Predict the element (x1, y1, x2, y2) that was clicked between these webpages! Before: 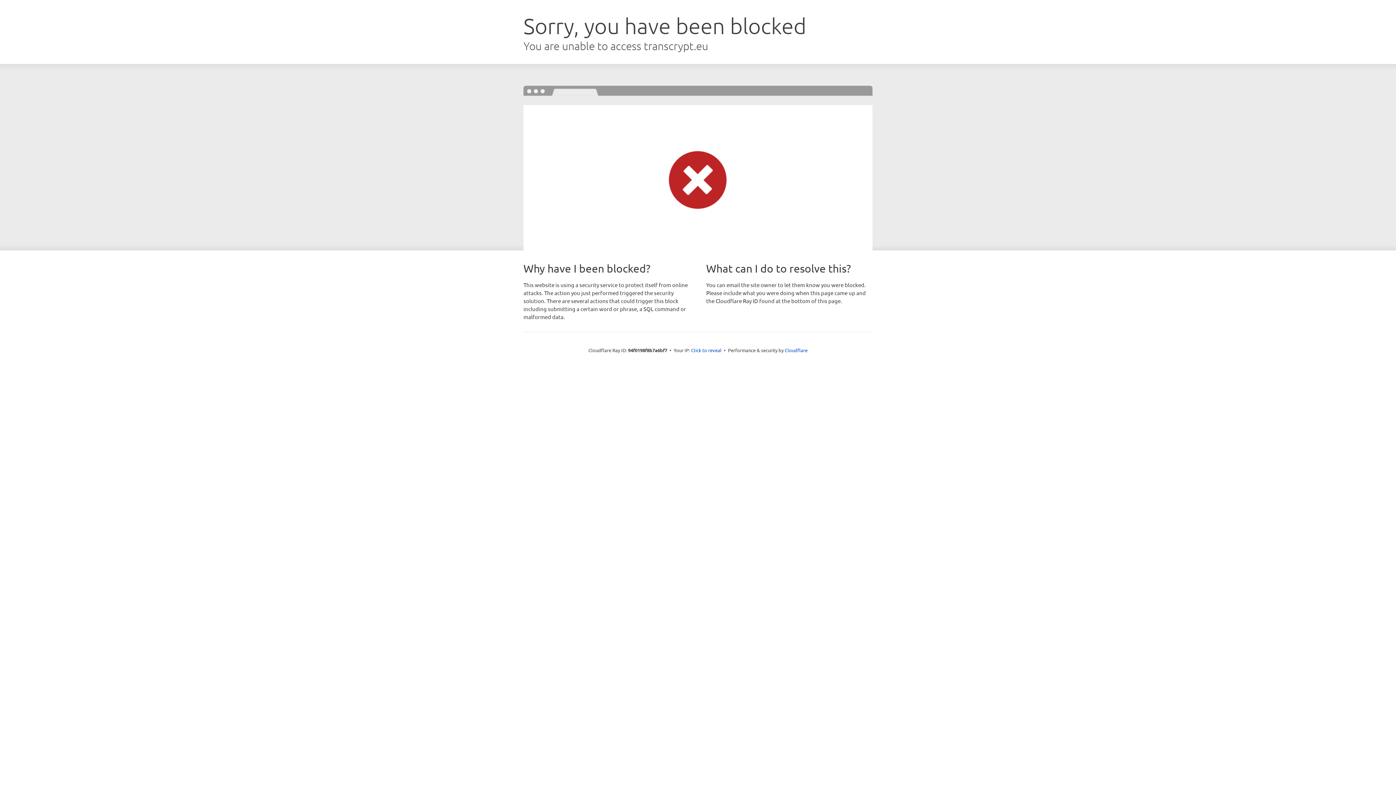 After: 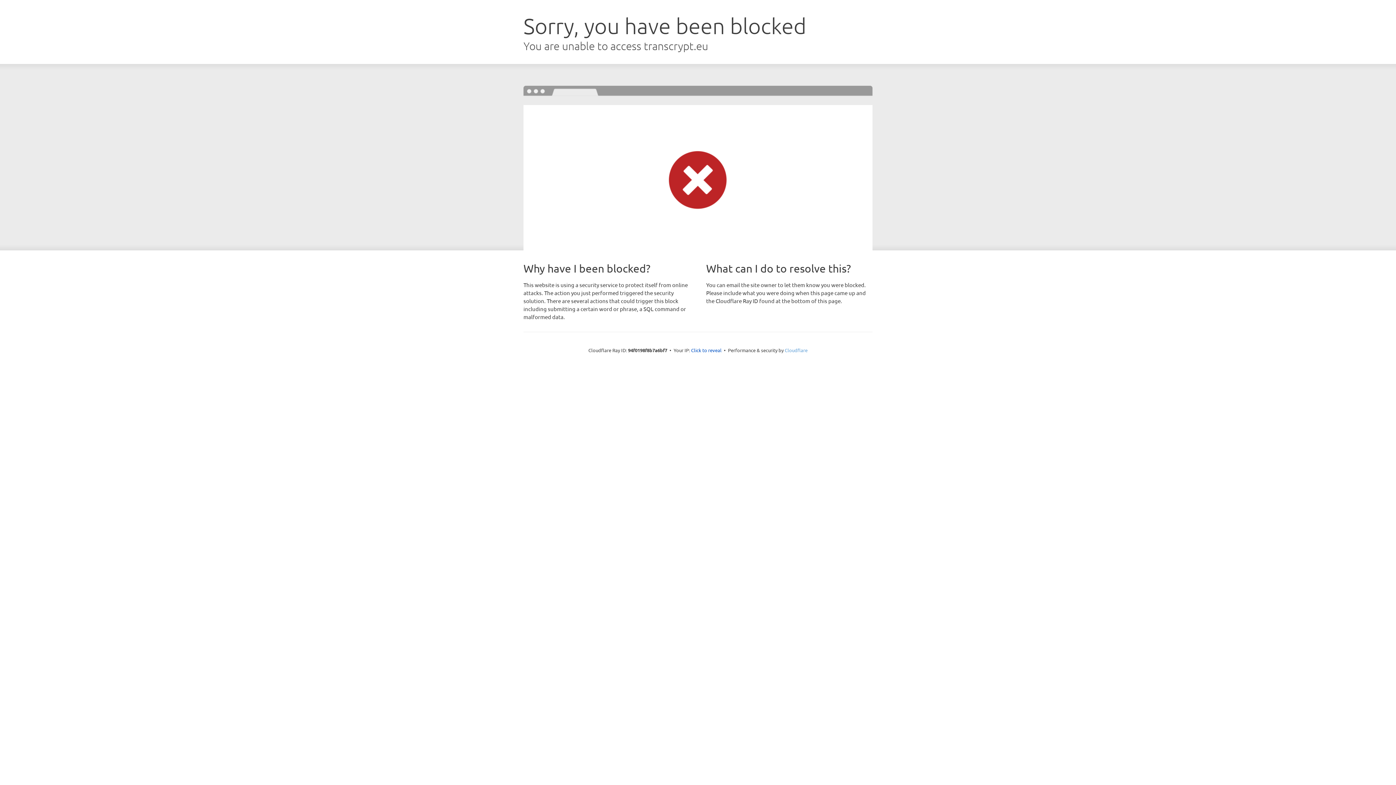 Action: label: Cloudflare bbox: (784, 347, 807, 353)